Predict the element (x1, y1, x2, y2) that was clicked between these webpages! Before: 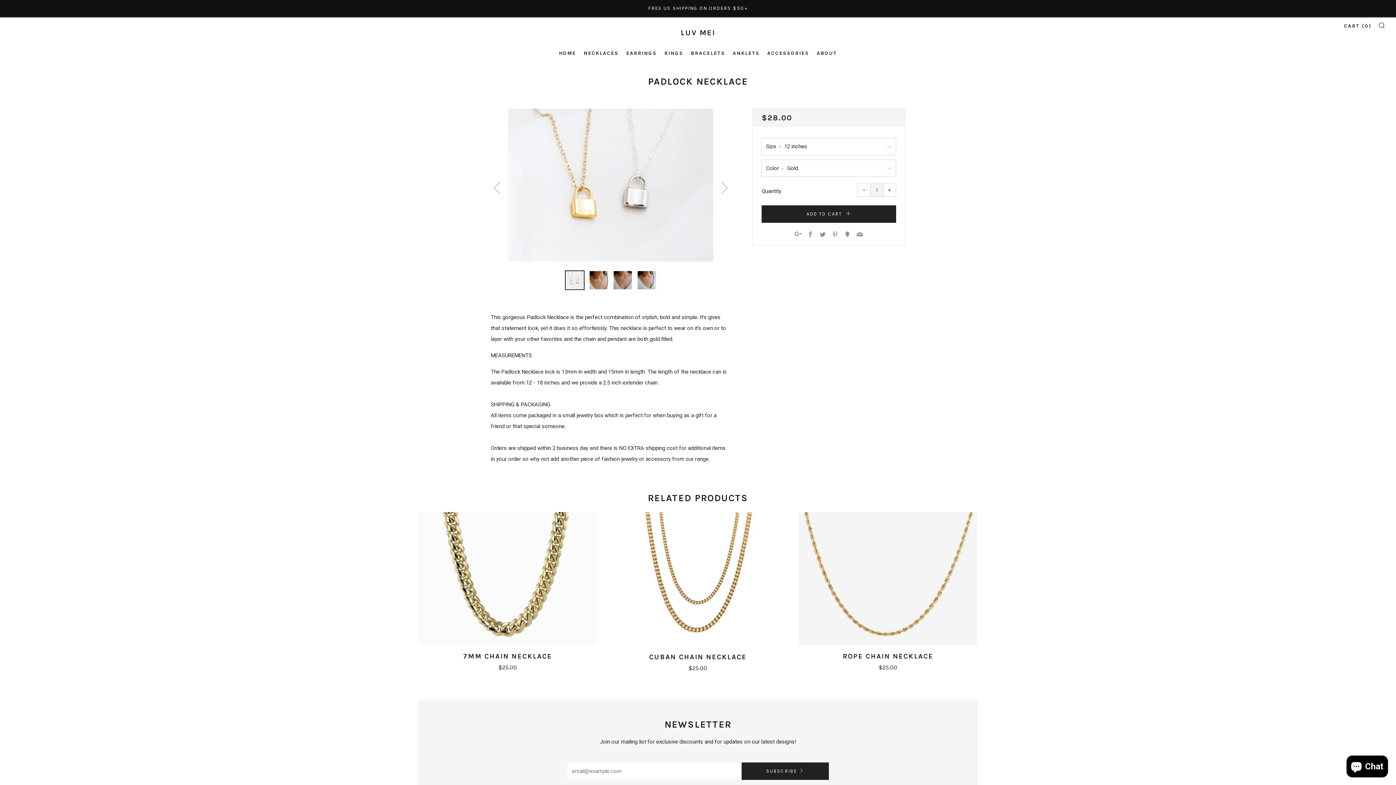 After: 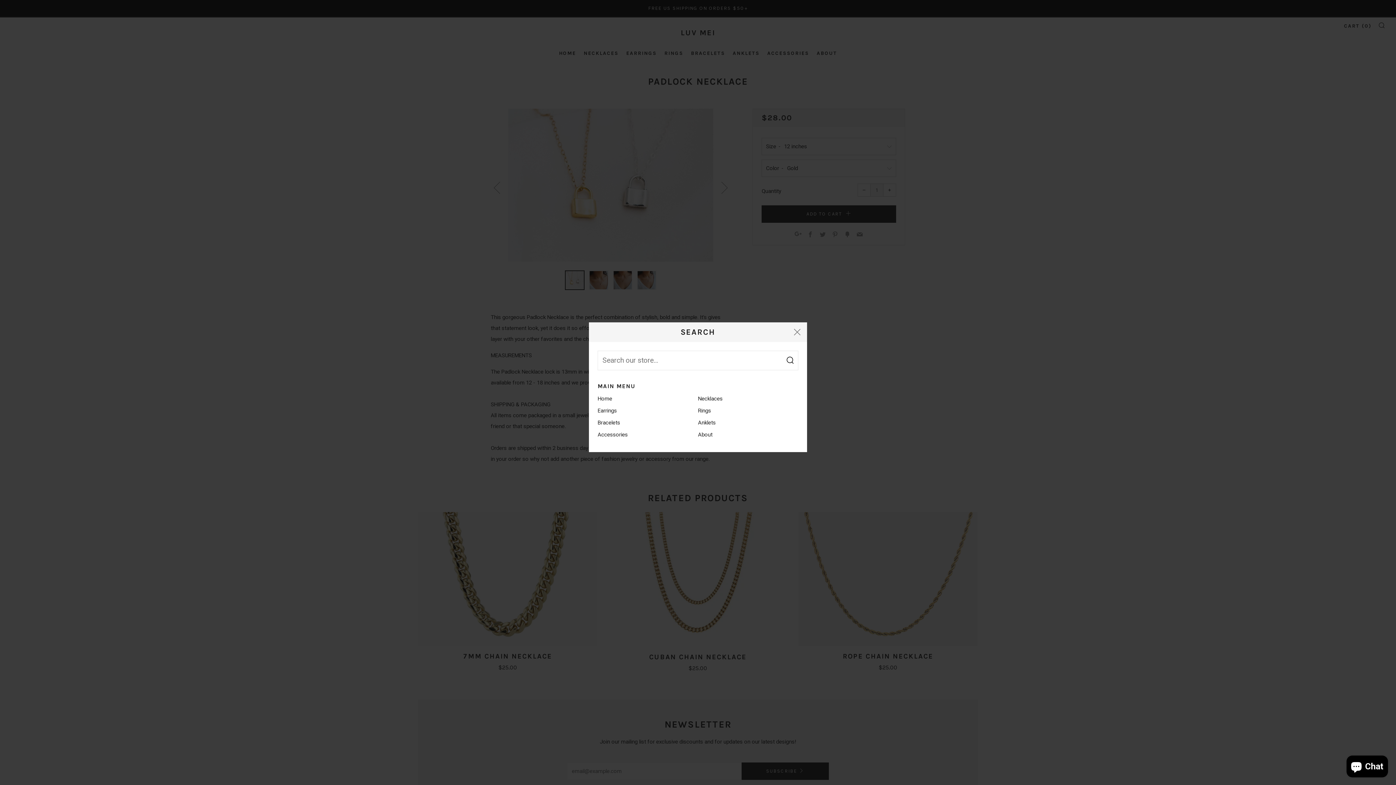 Action: bbox: (1378, 21, 1385, 28) label: SEARCH